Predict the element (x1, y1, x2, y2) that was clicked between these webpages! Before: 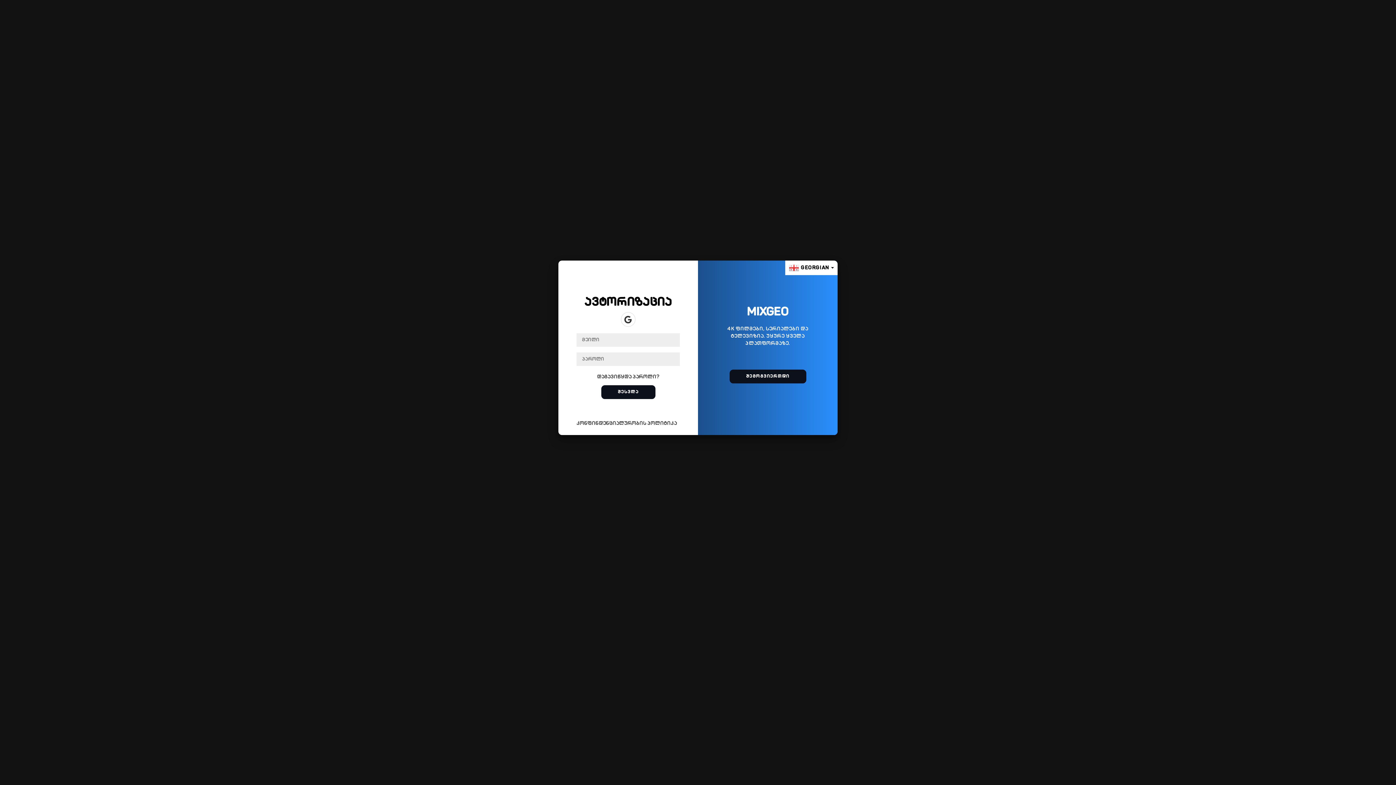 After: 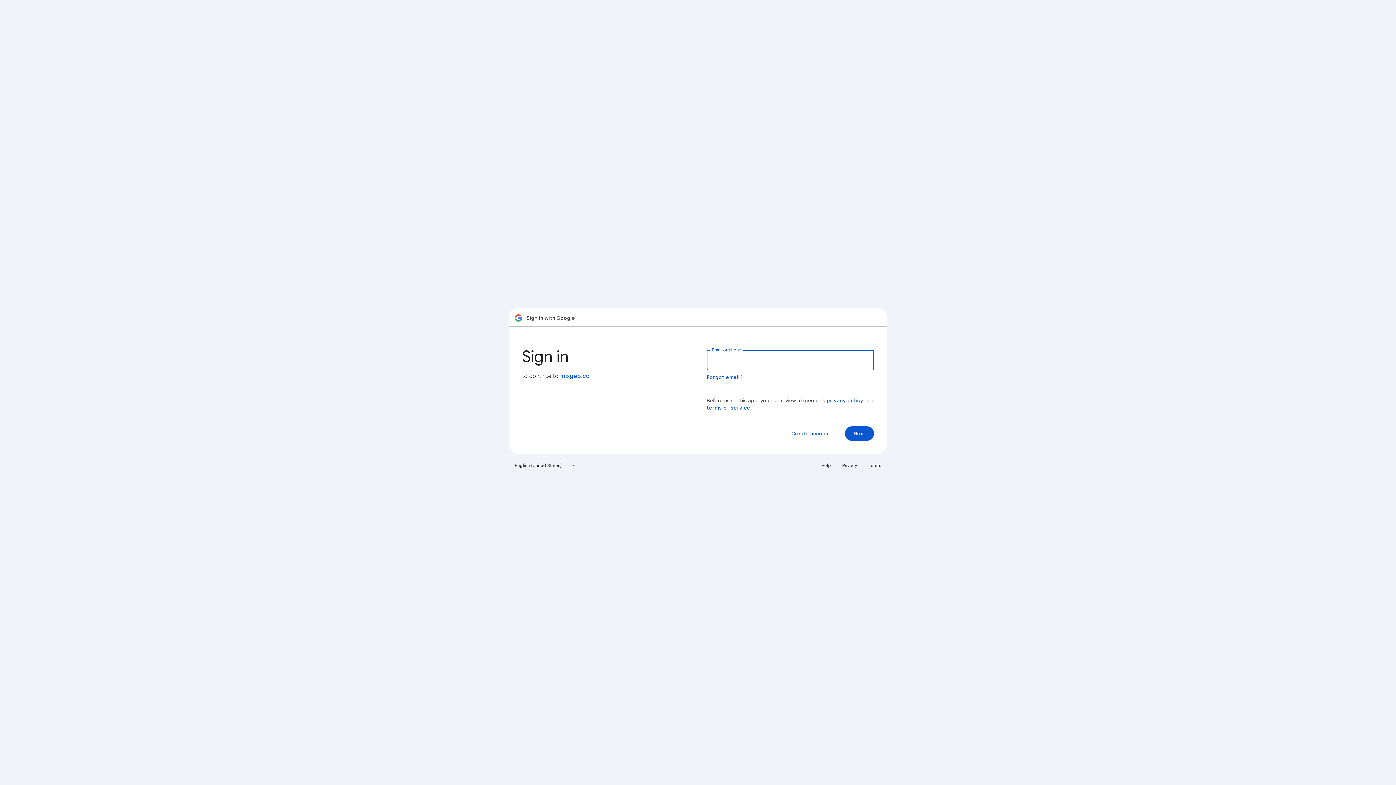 Action: bbox: (621, 312, 635, 326)